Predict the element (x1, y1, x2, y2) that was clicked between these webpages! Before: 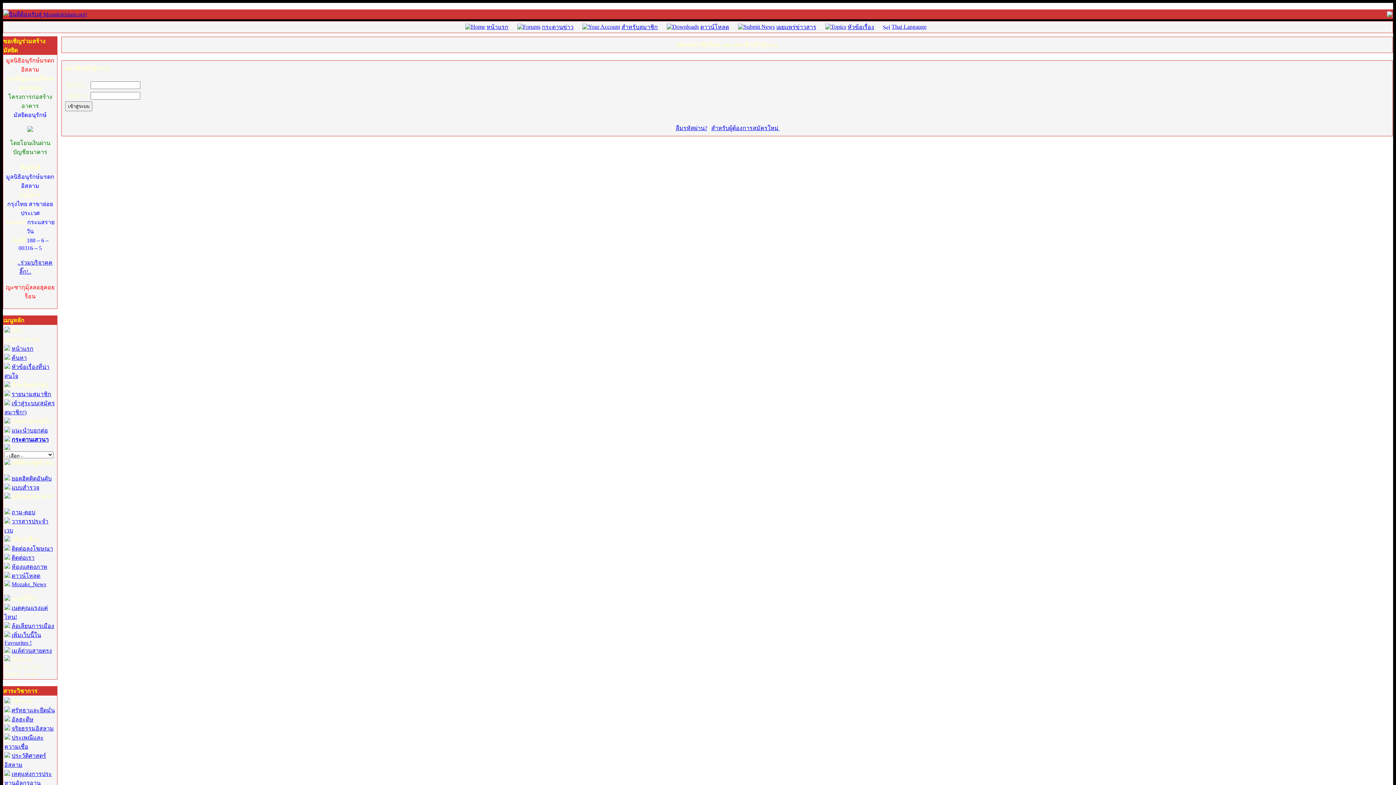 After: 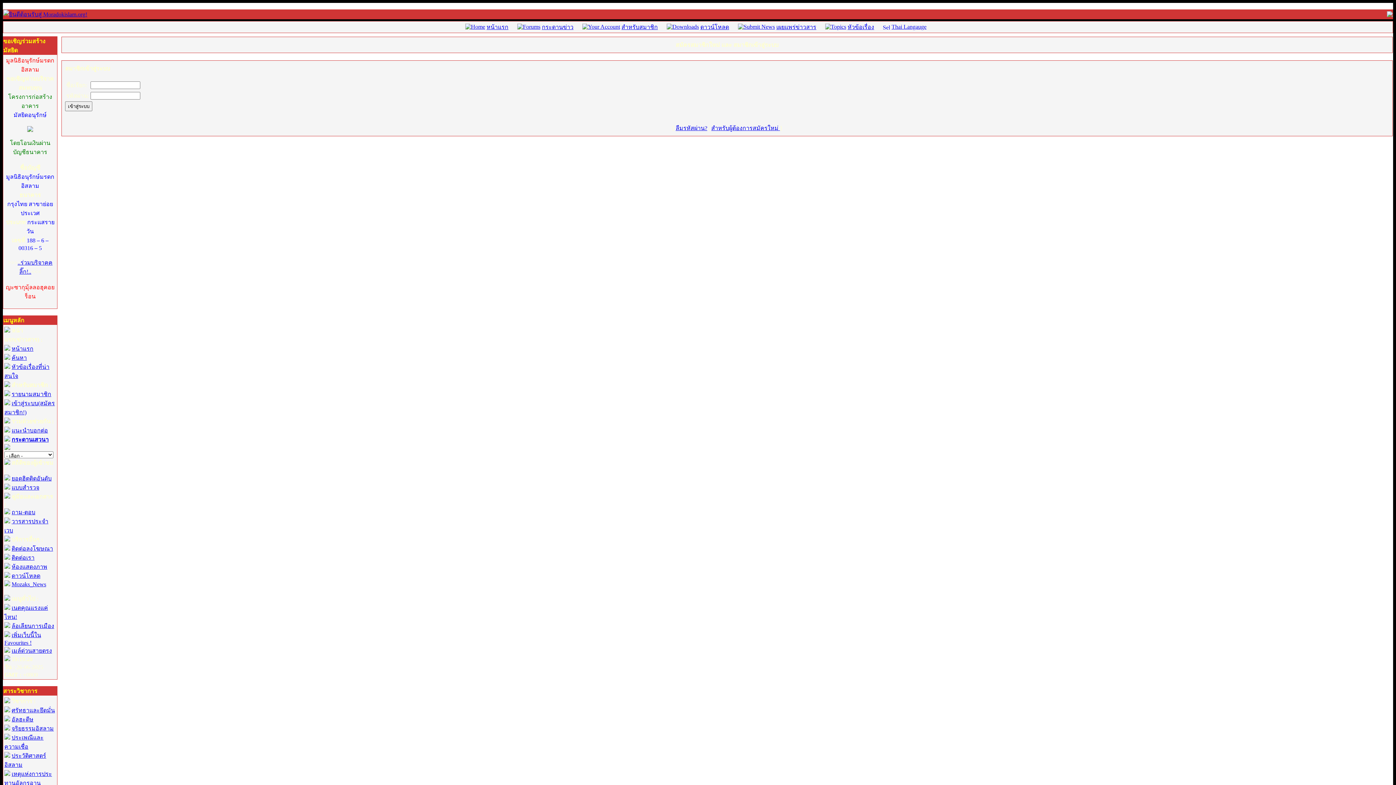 Action: label: ล้อเลียนการเมือง bbox: (11, 623, 54, 629)